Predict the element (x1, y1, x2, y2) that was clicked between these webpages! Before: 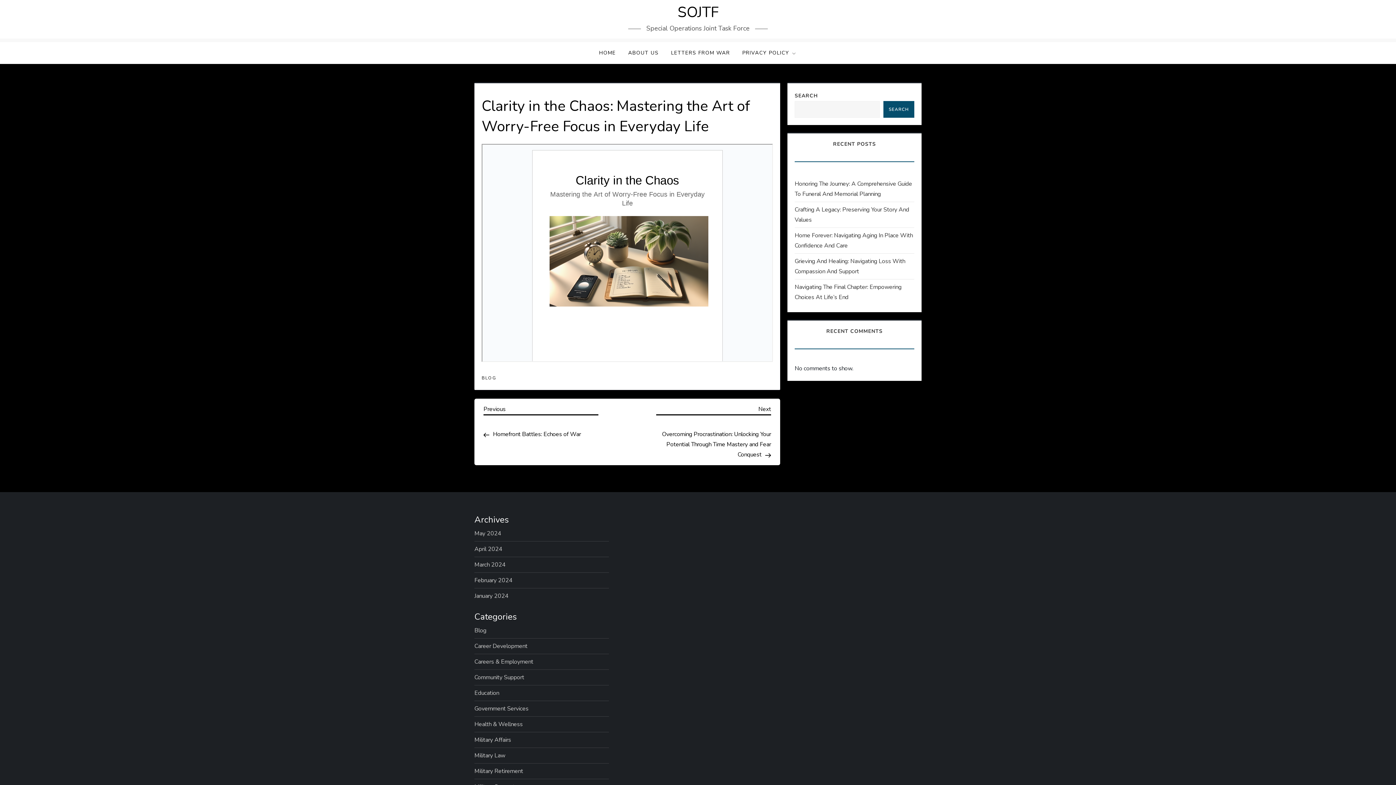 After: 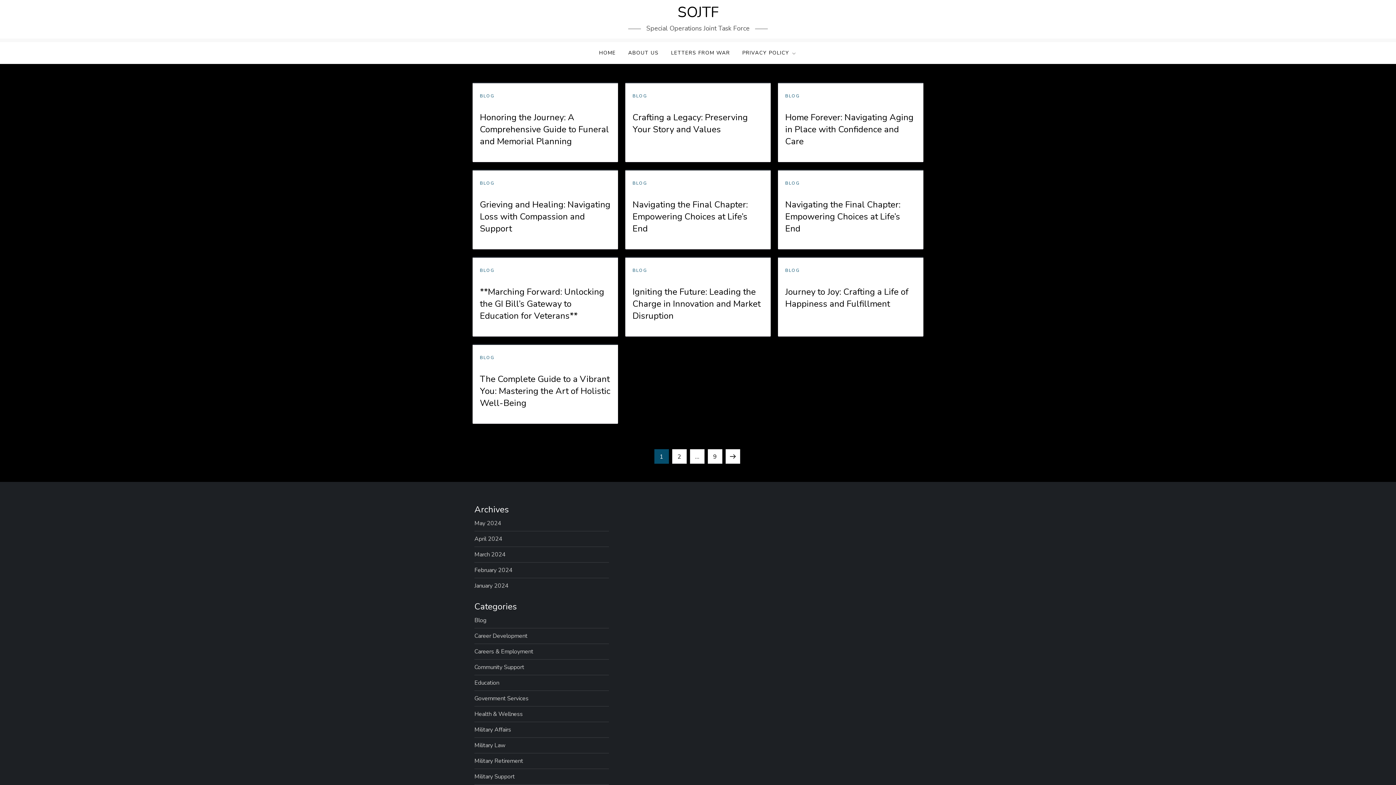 Action: label: BLOG bbox: (481, 375, 496, 381)